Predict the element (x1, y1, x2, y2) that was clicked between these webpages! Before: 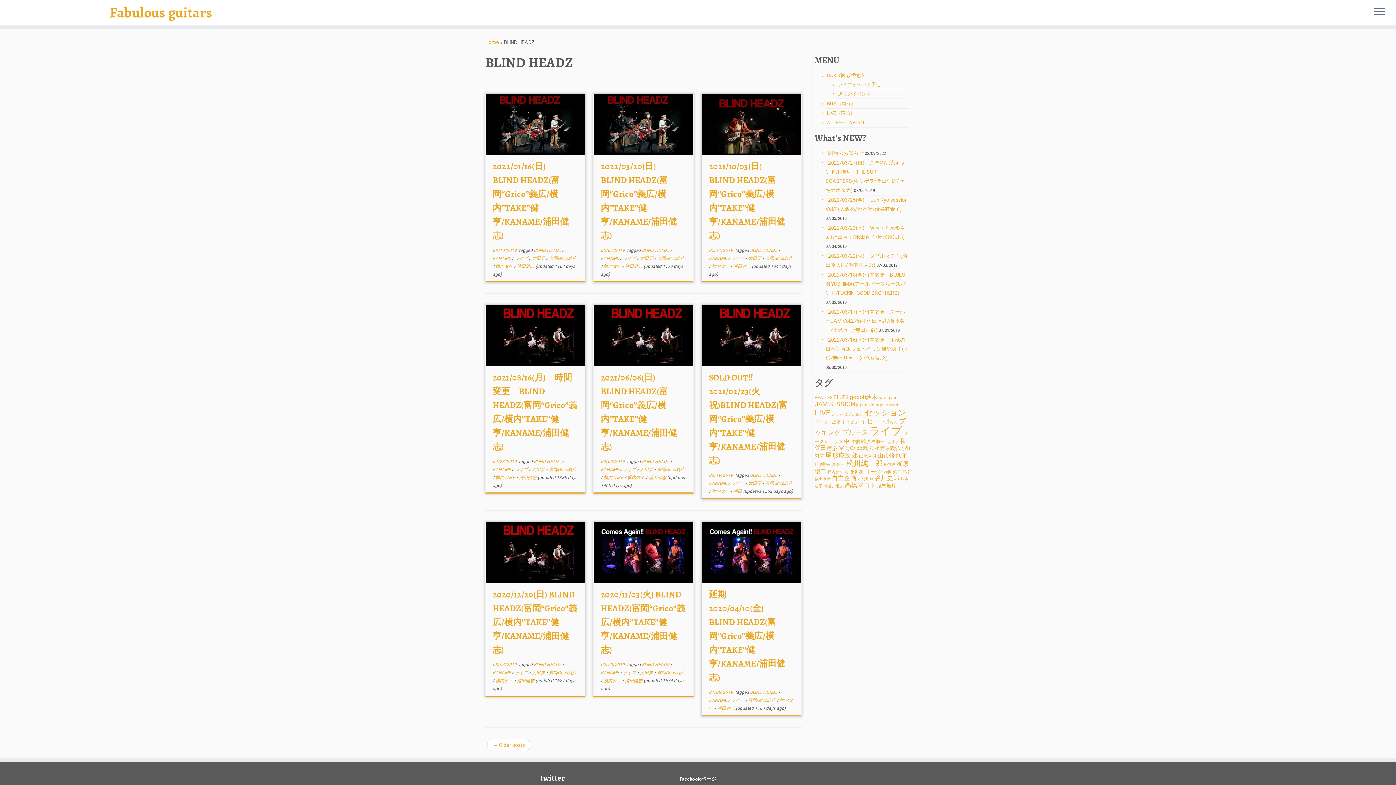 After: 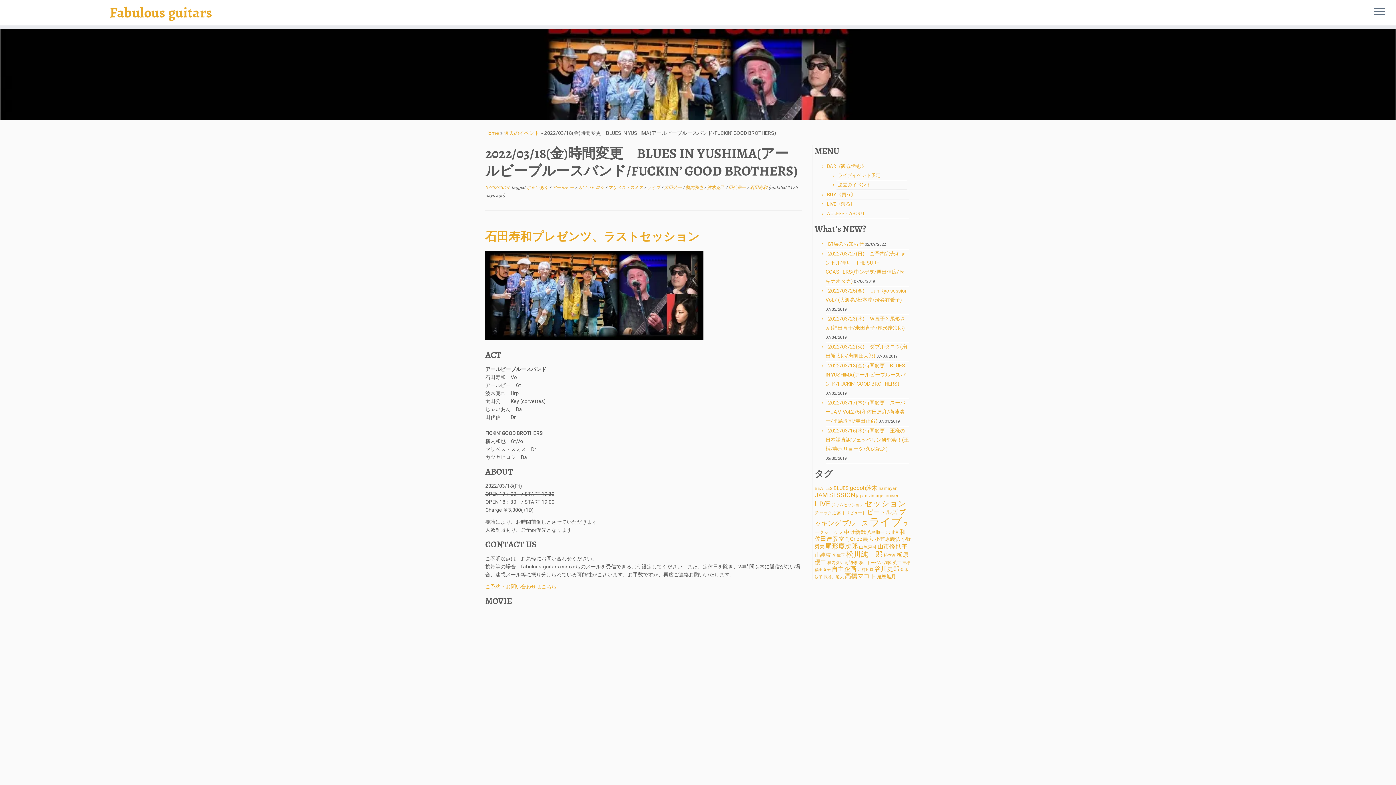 Action: bbox: (825, 272, 905, 296) label: 2022/03/18(金)時間変更　BLUES IN YUSHIMA(アールビーブルースバンド/FUCKIN’ GOOD BROTHERS)